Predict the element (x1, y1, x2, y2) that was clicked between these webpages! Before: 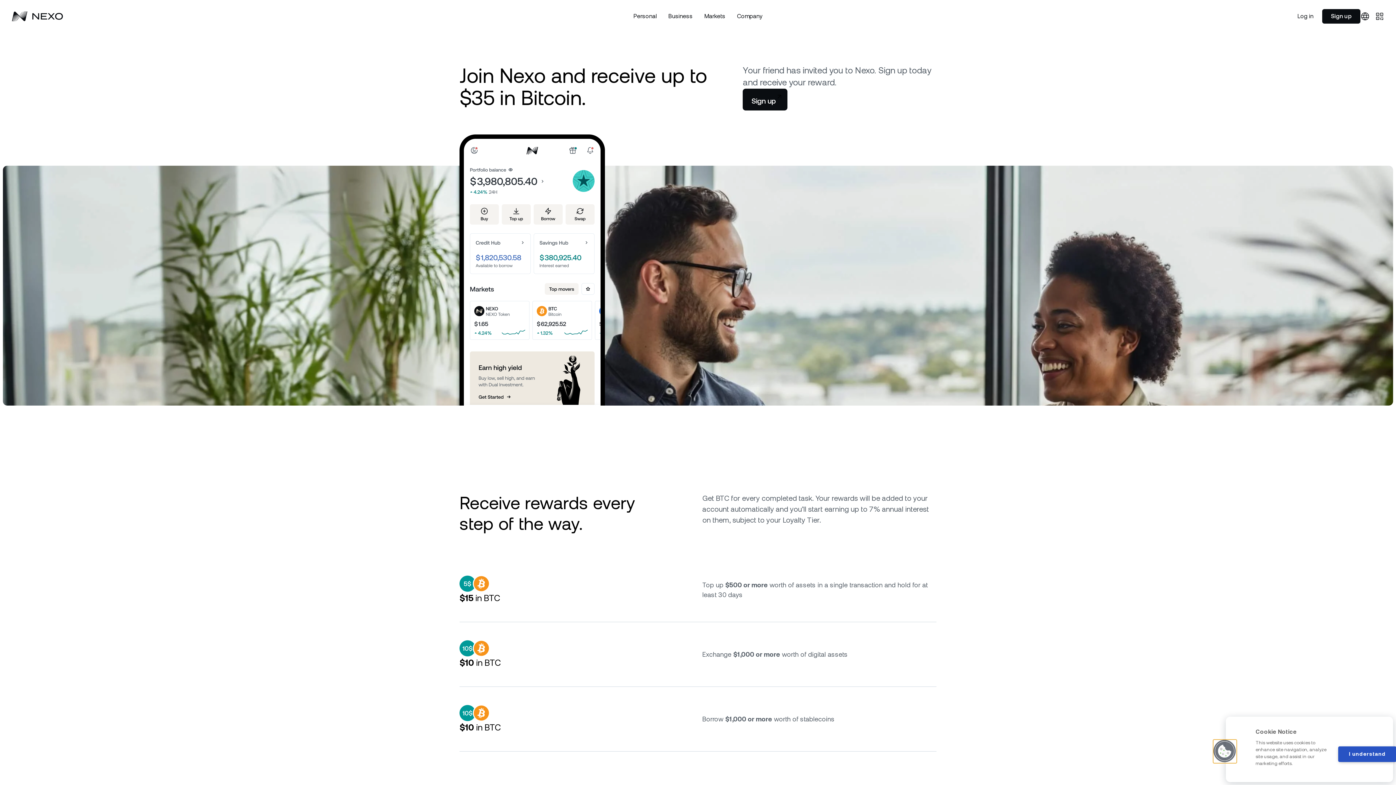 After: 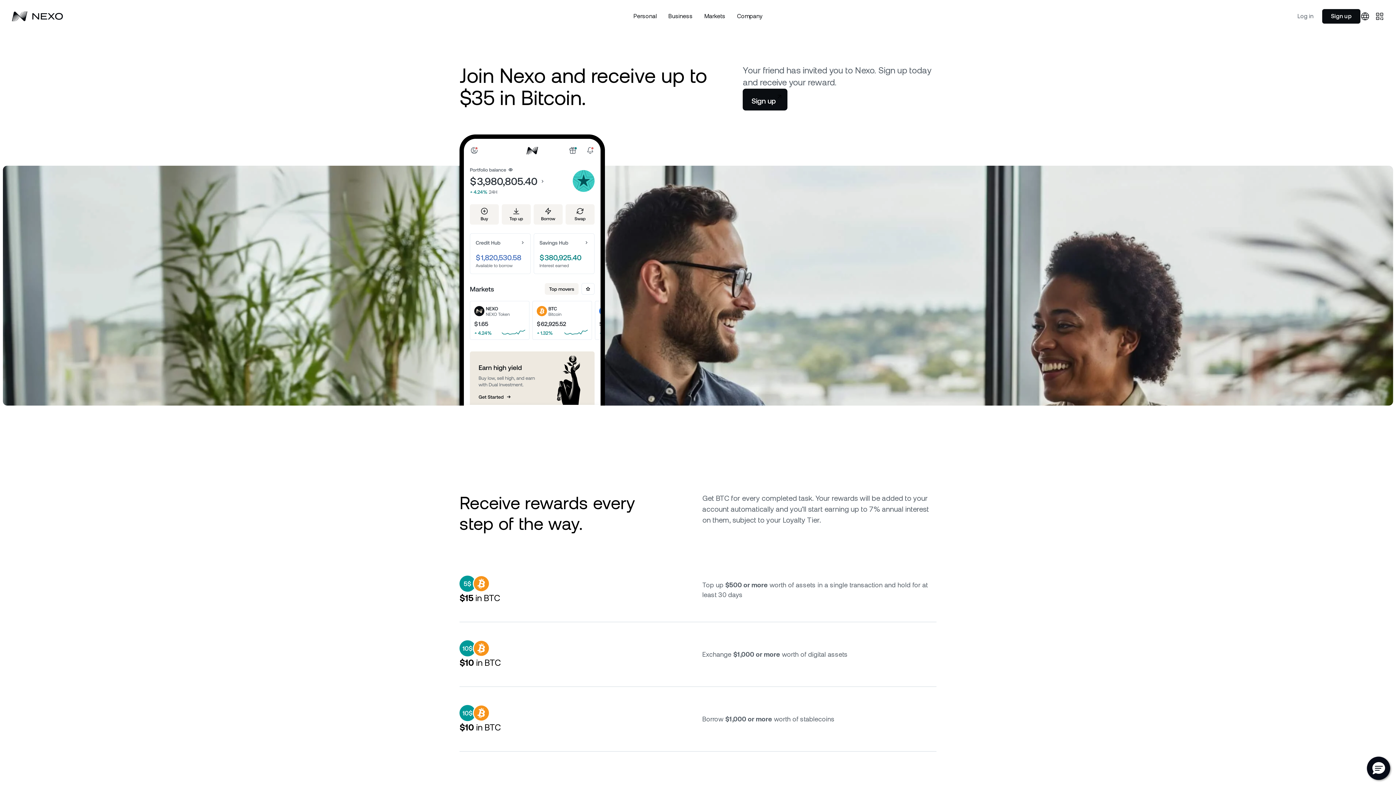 Action: label: Log in bbox: (1289, 9, 1322, 23)